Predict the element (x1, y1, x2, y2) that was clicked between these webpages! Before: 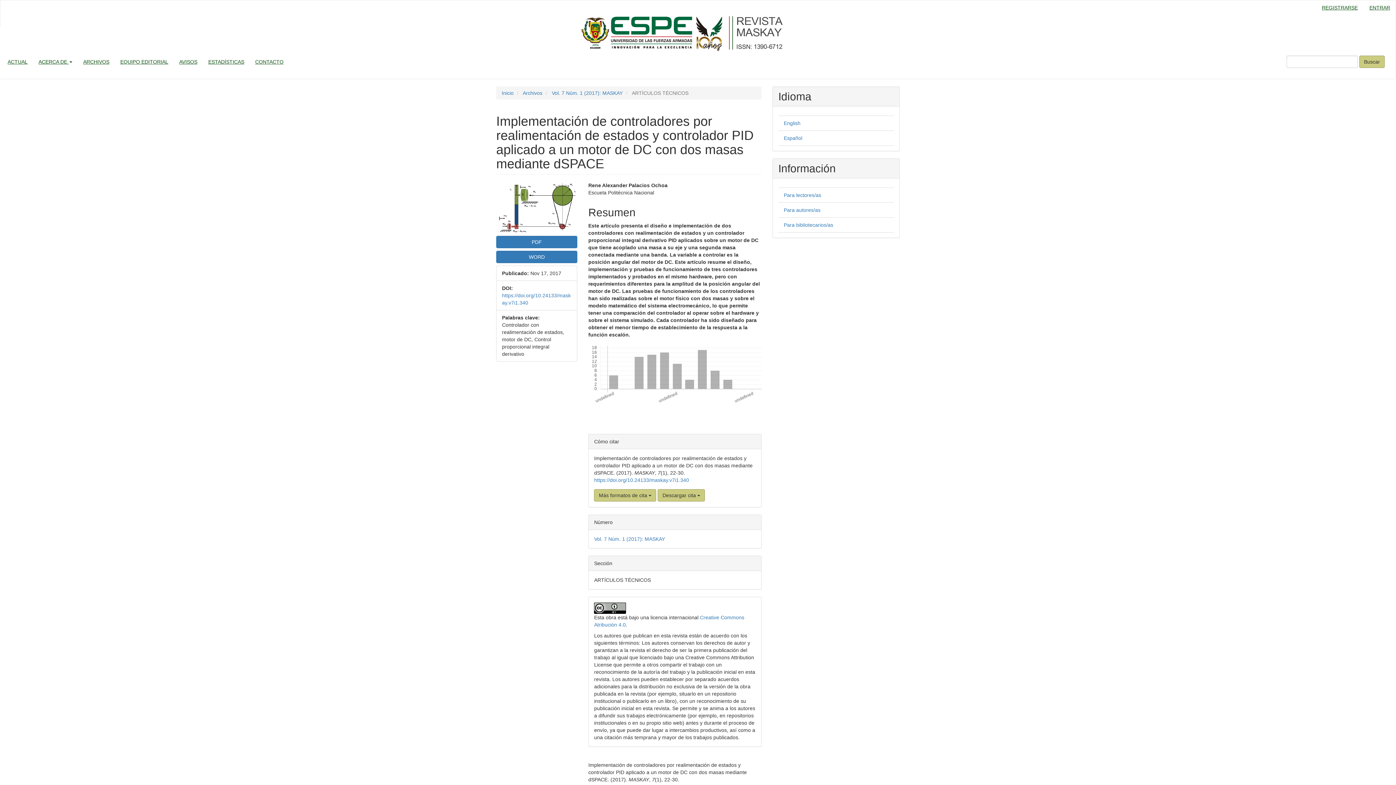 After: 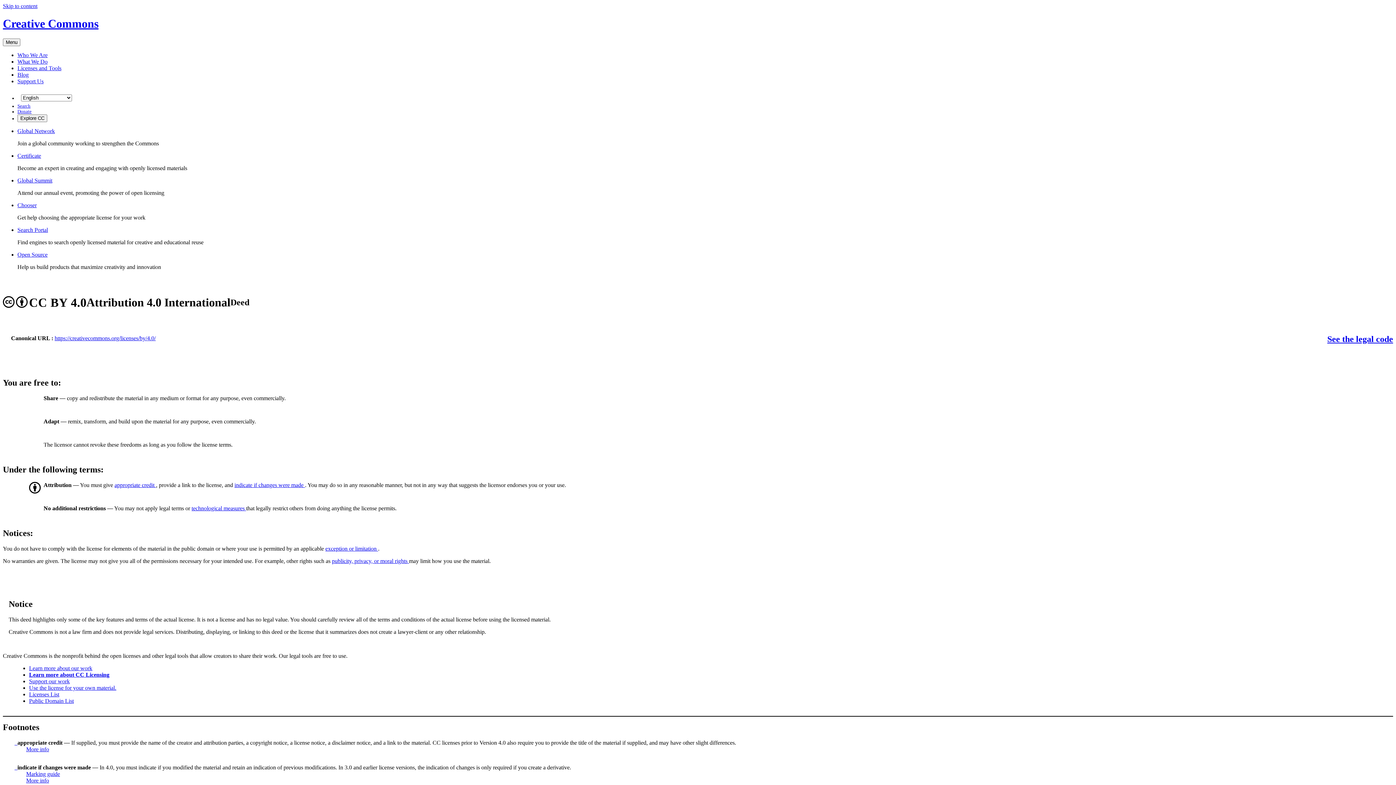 Action: bbox: (594, 605, 626, 610)